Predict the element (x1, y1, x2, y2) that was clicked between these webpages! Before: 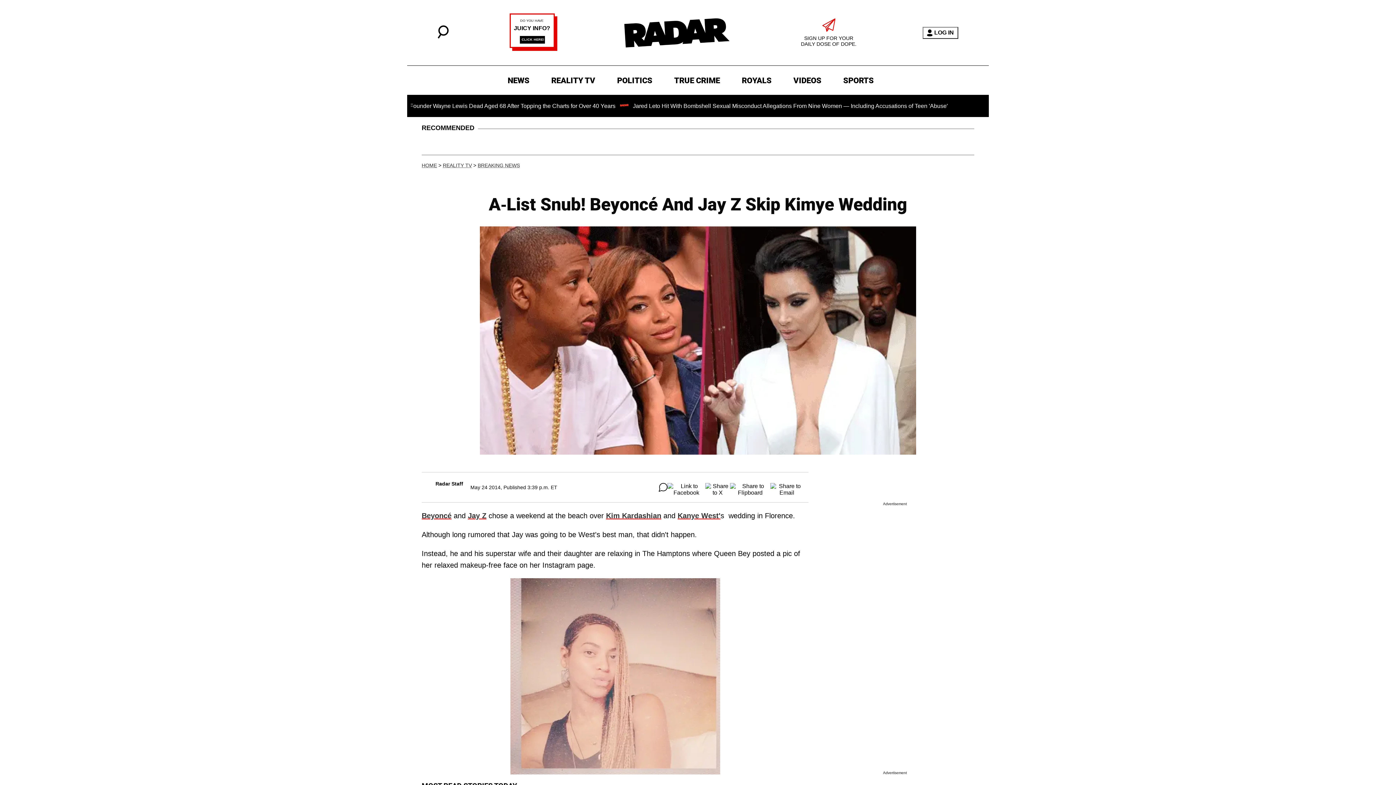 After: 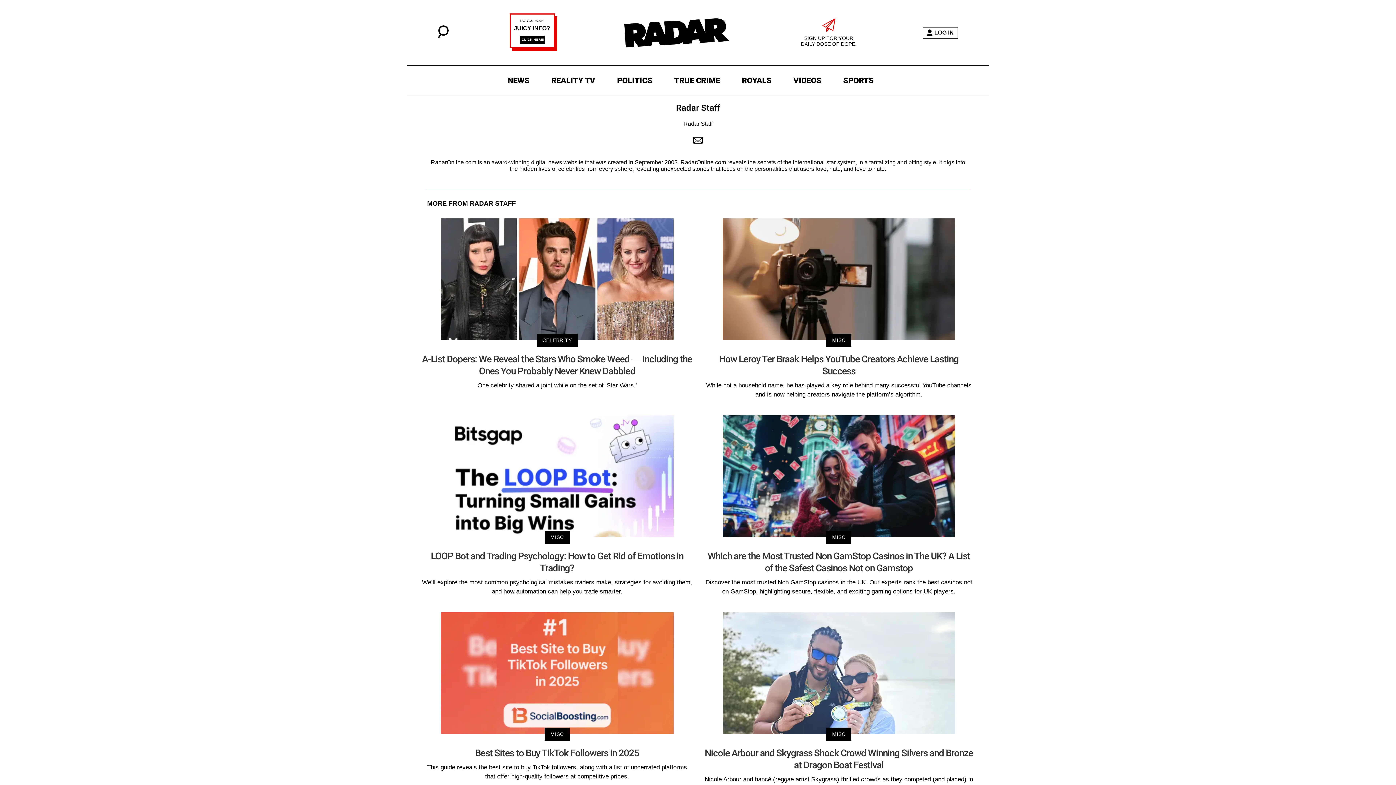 Action: label: Radar Staff bbox: (435, 481, 463, 487)